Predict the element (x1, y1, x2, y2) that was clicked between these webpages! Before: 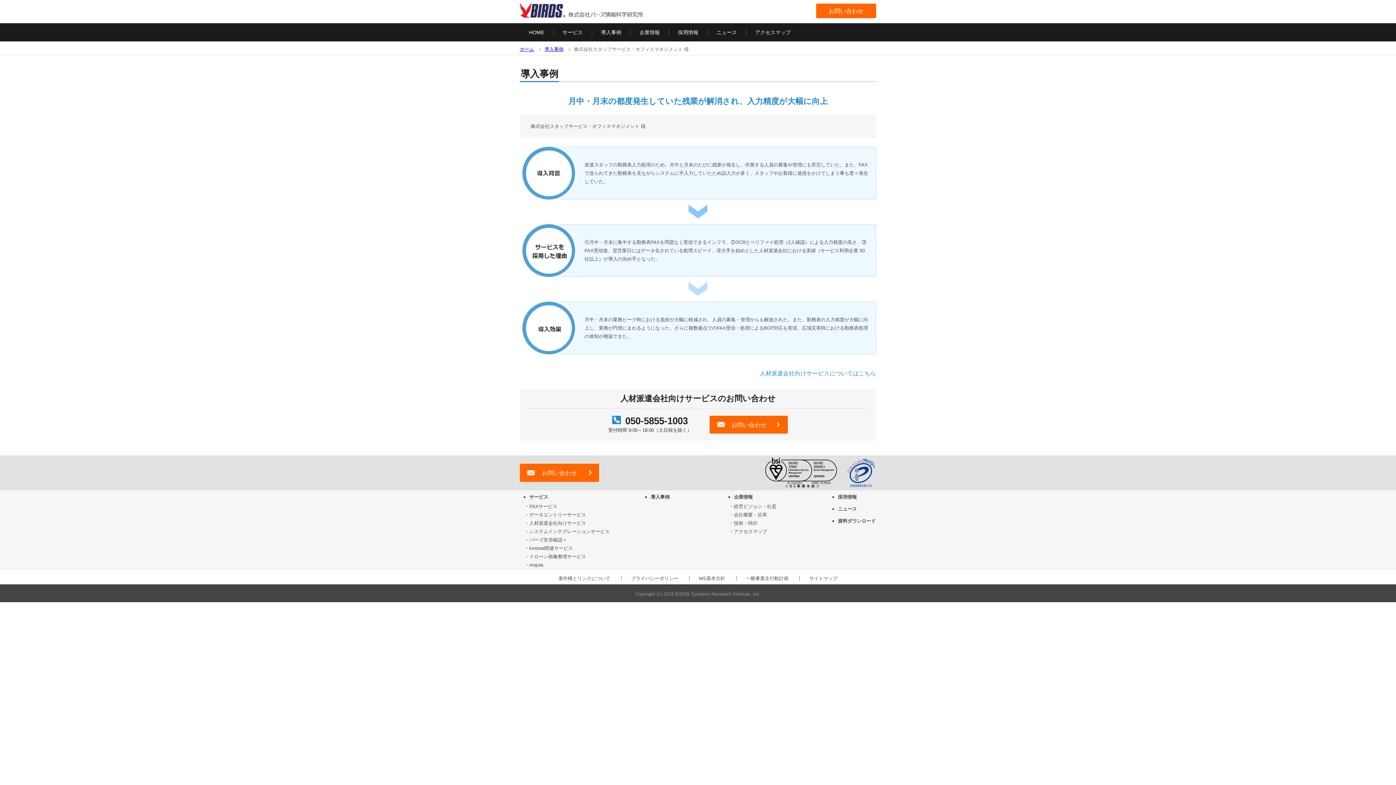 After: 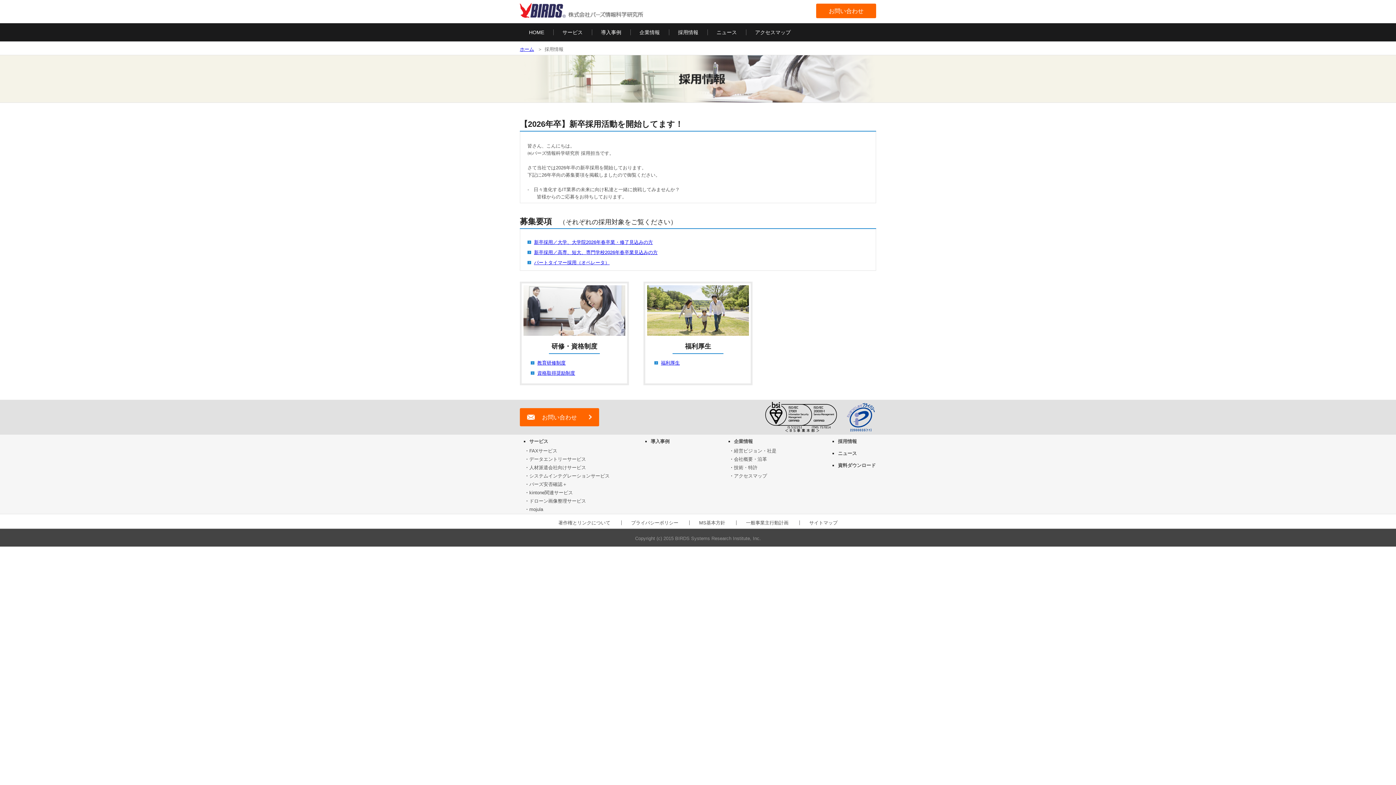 Action: label: 採用情報 bbox: (669, 23, 707, 41)